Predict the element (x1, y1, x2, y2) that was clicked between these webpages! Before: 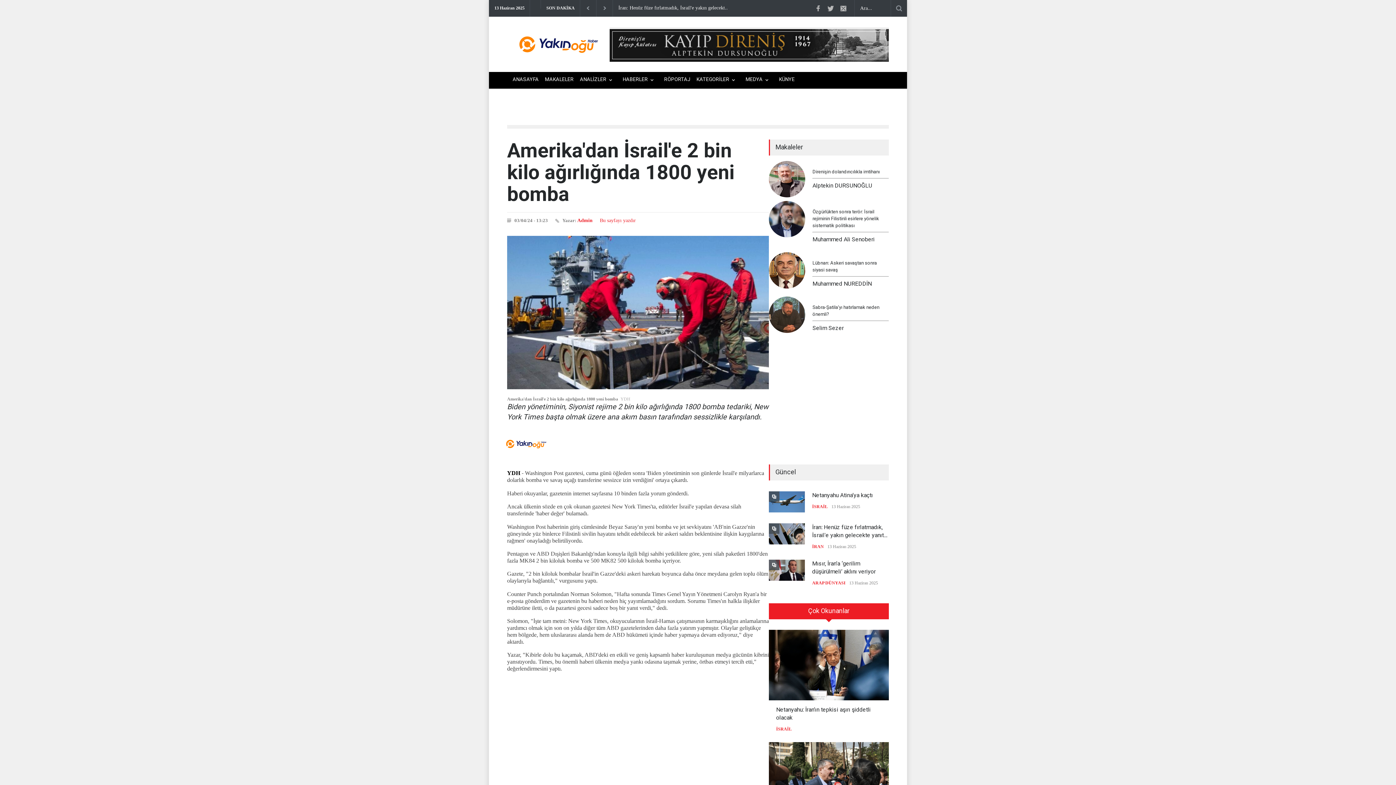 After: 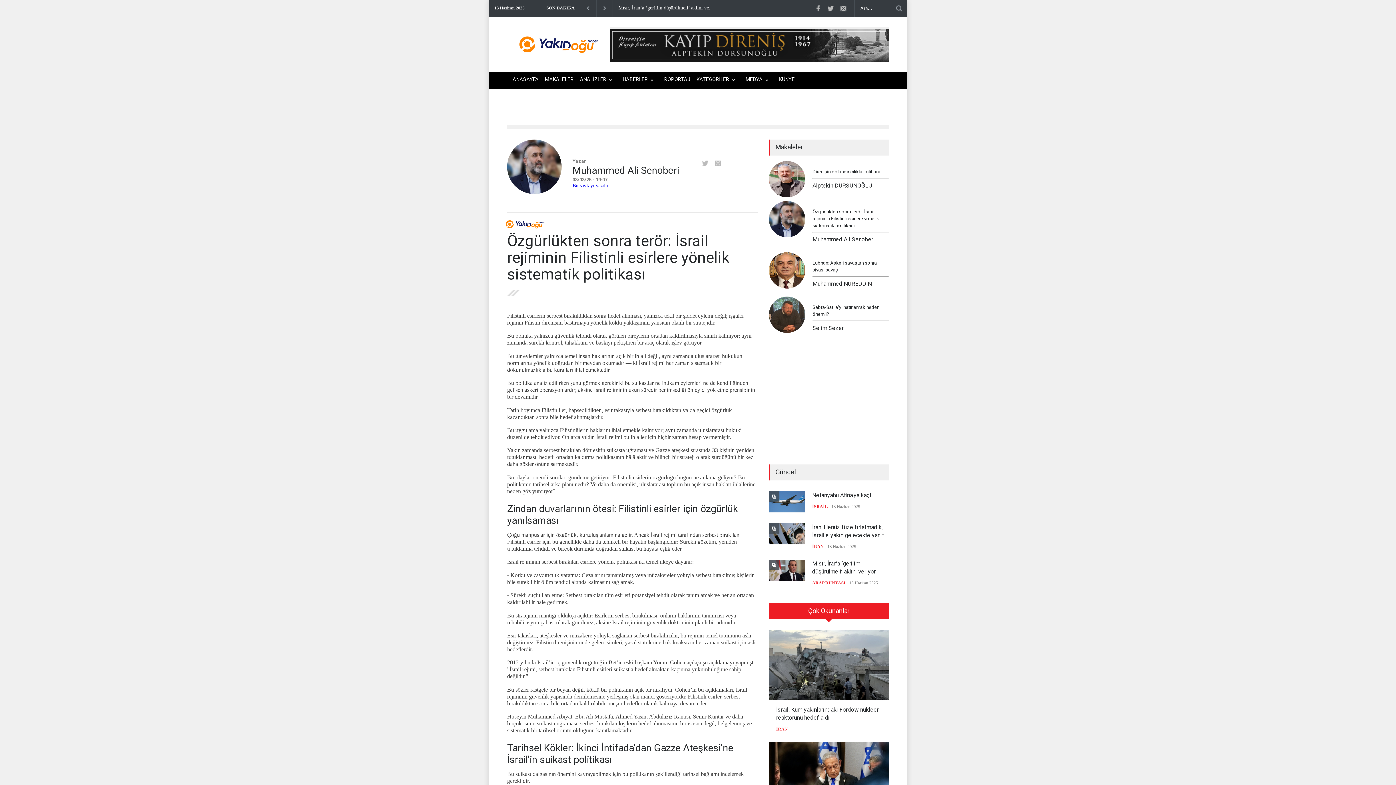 Action: label: Muhammed Ali Senoberi bbox: (812, 235, 889, 243)